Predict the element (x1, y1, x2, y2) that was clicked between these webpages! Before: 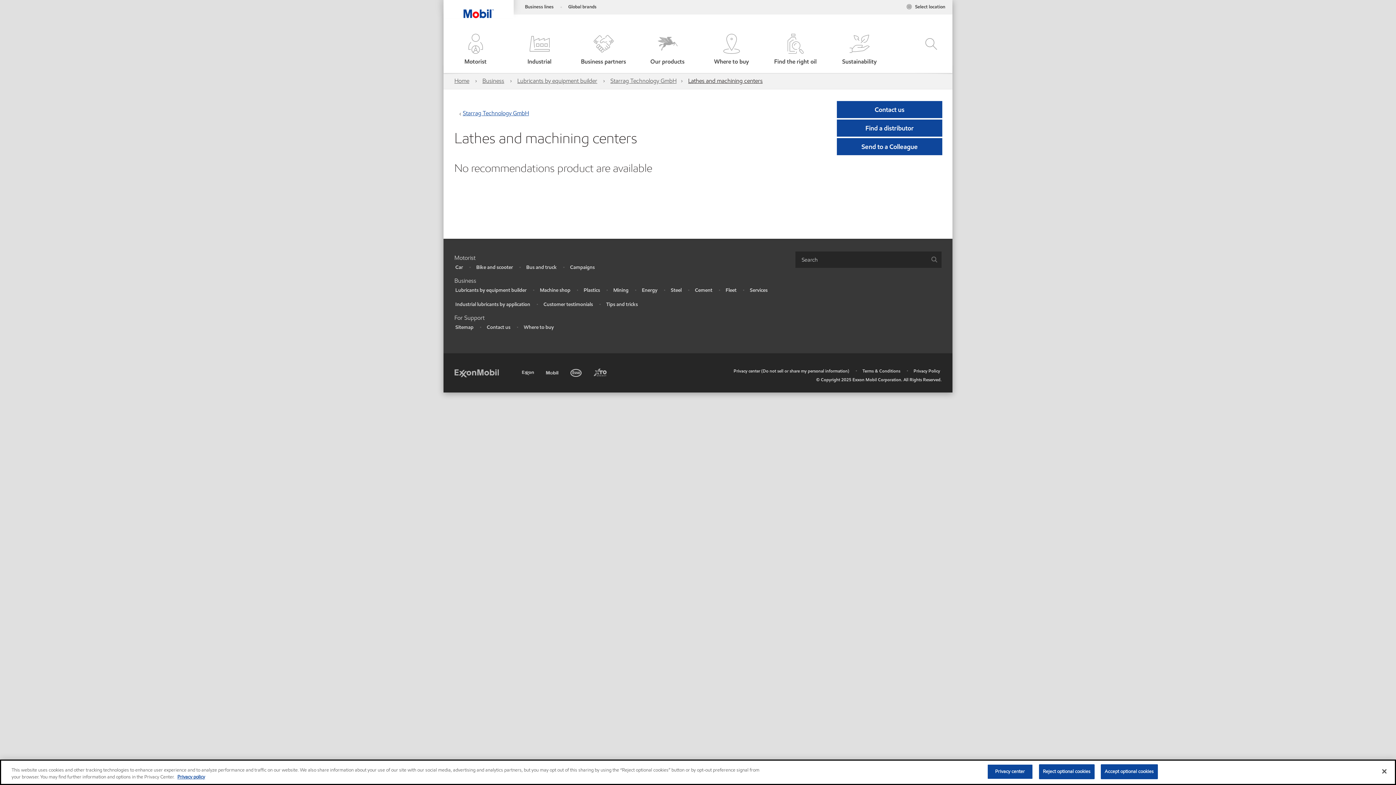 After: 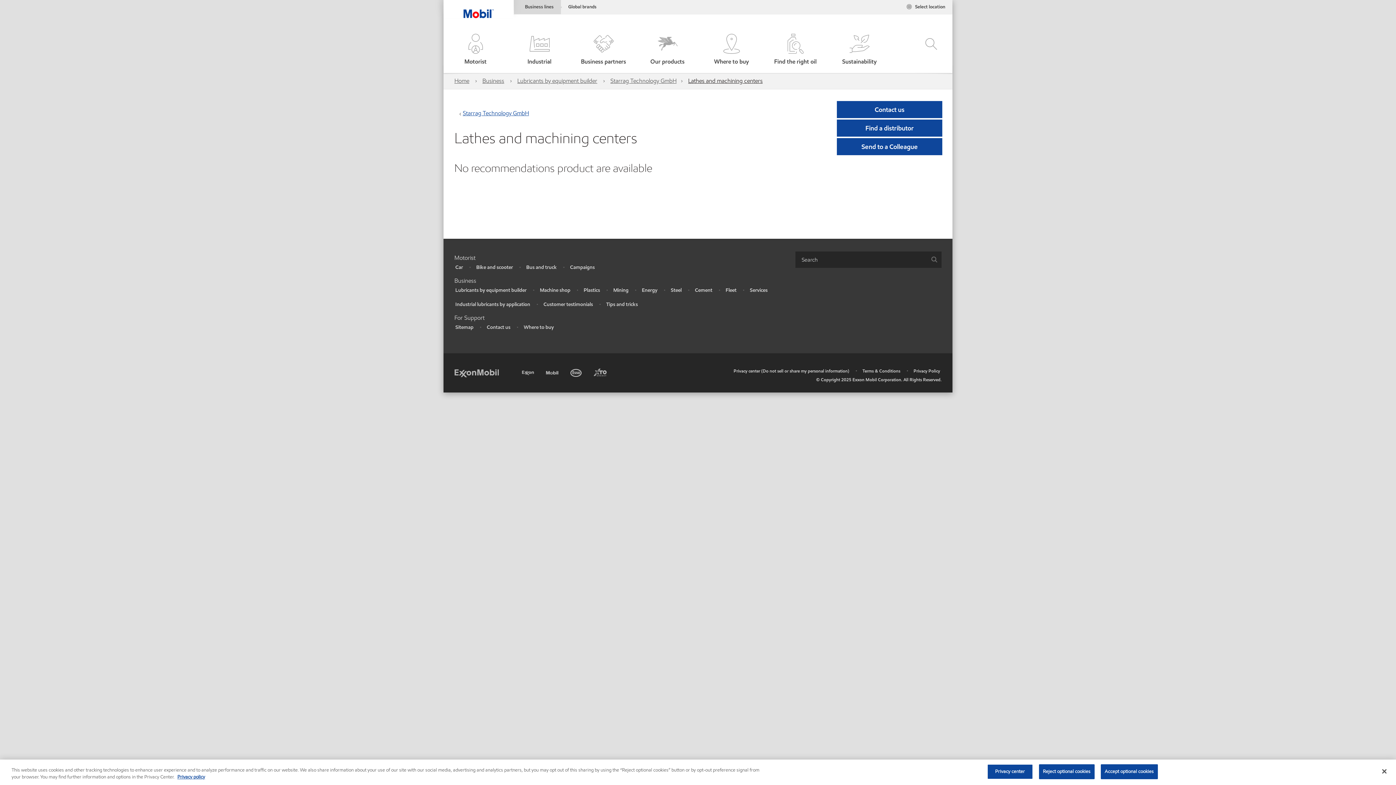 Action: label: Business lines bbox: (514, 0, 561, 14)